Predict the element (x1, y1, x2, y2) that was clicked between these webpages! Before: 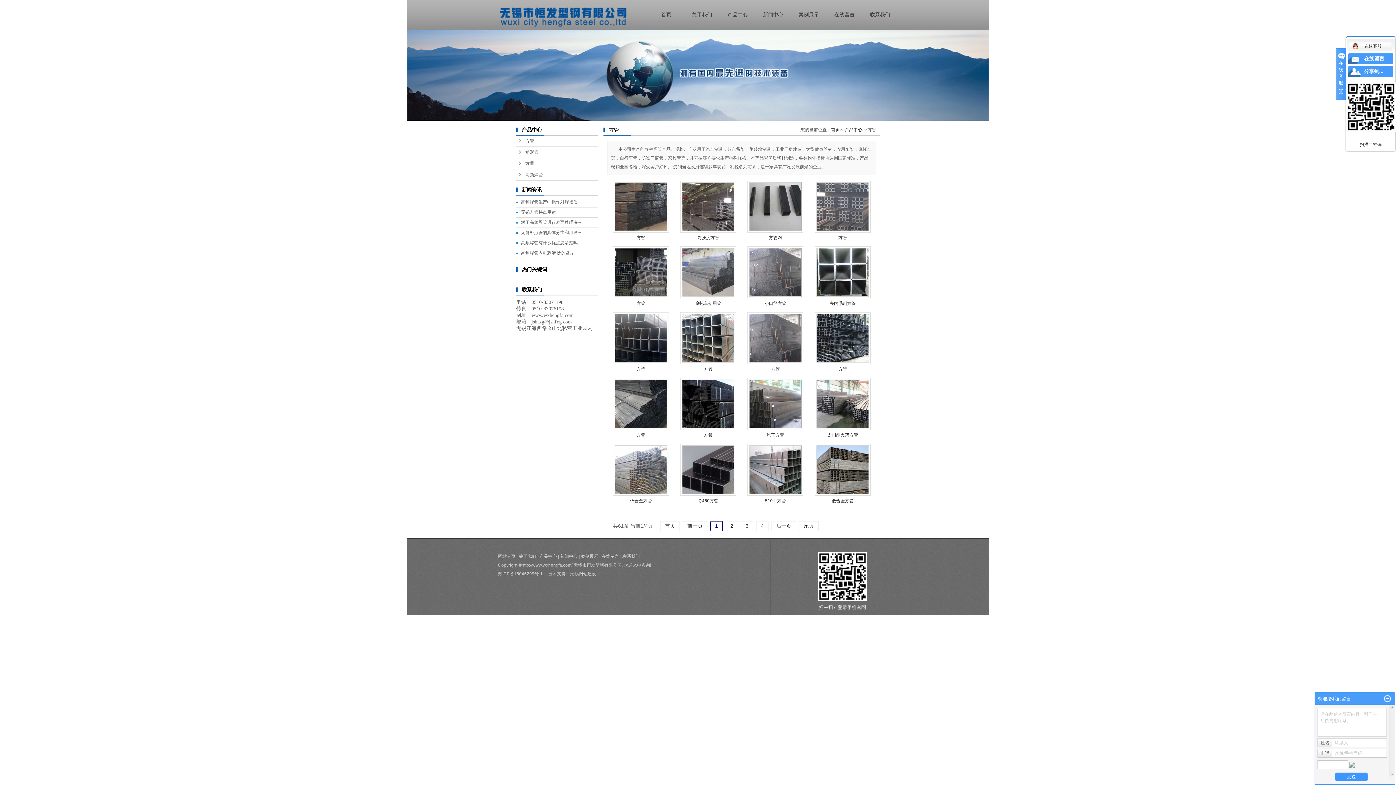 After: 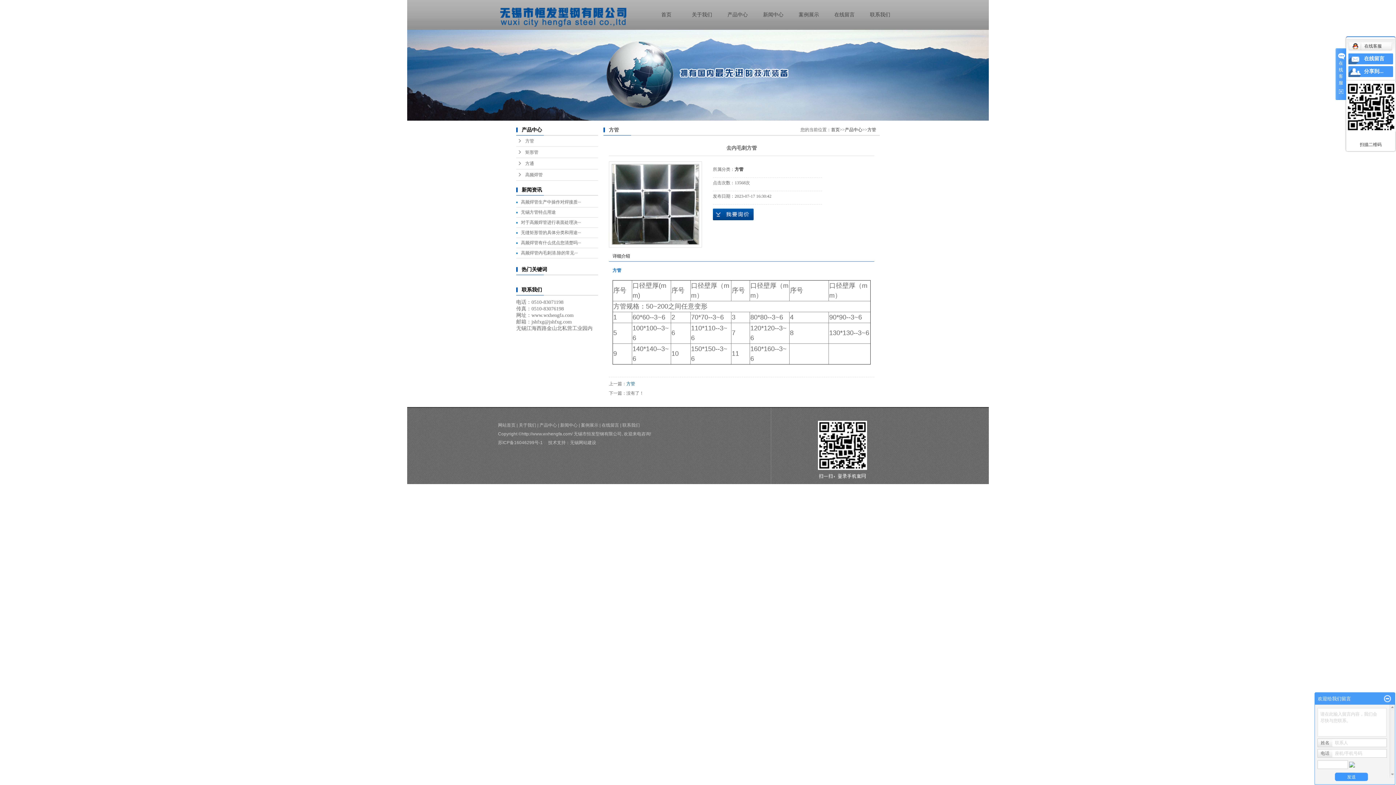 Action: bbox: (829, 301, 856, 306) label: 去内毛刺方管